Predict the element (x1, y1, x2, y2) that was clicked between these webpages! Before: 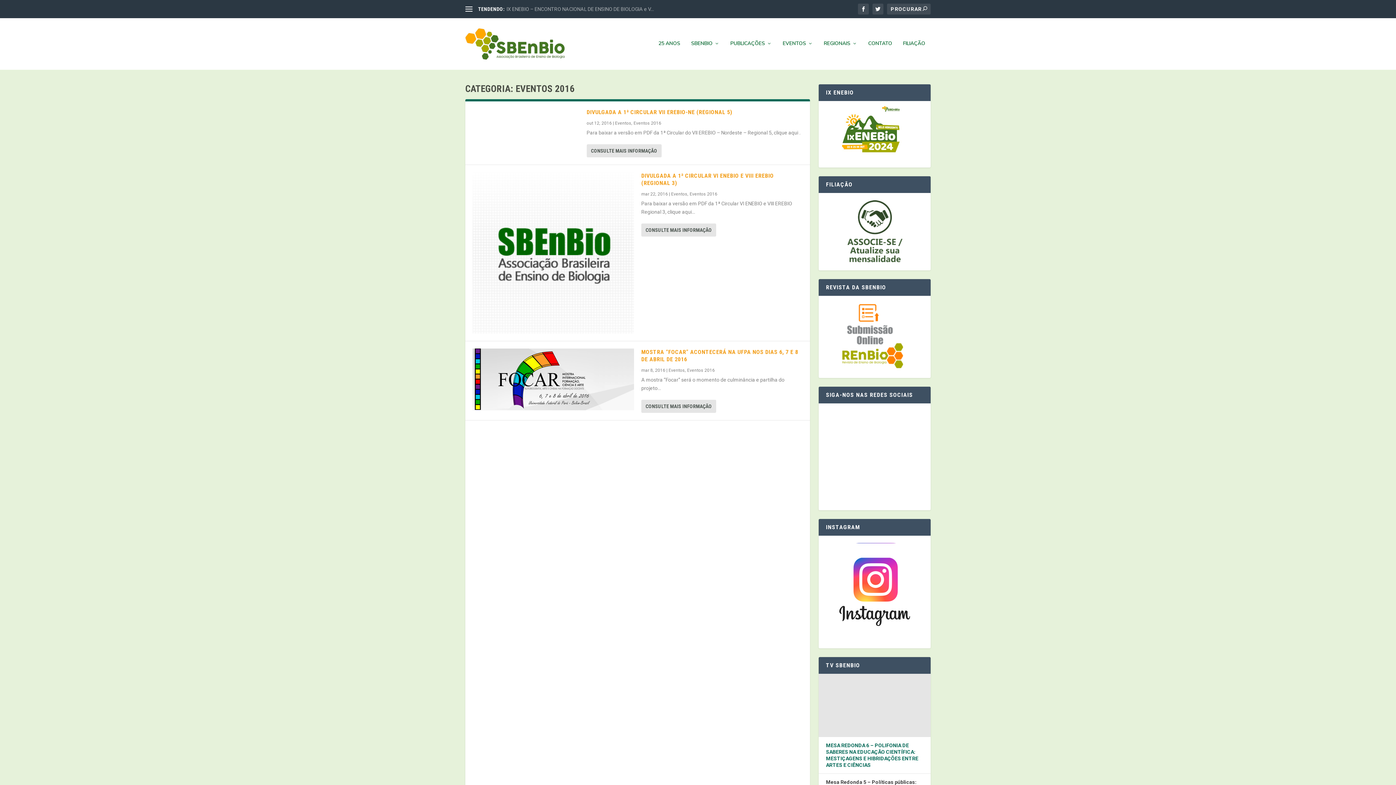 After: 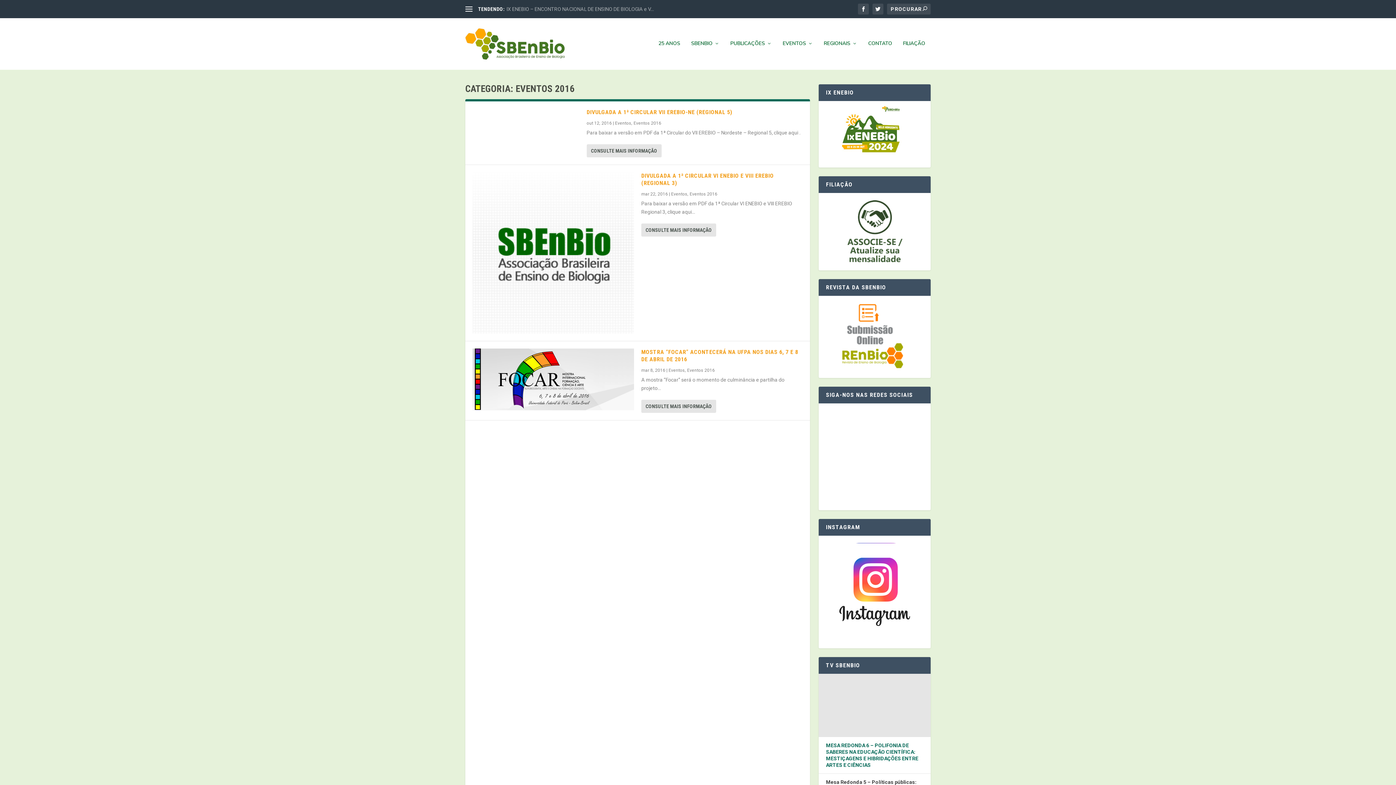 Action: label: Eventos 2016 bbox: (689, 191, 717, 196)